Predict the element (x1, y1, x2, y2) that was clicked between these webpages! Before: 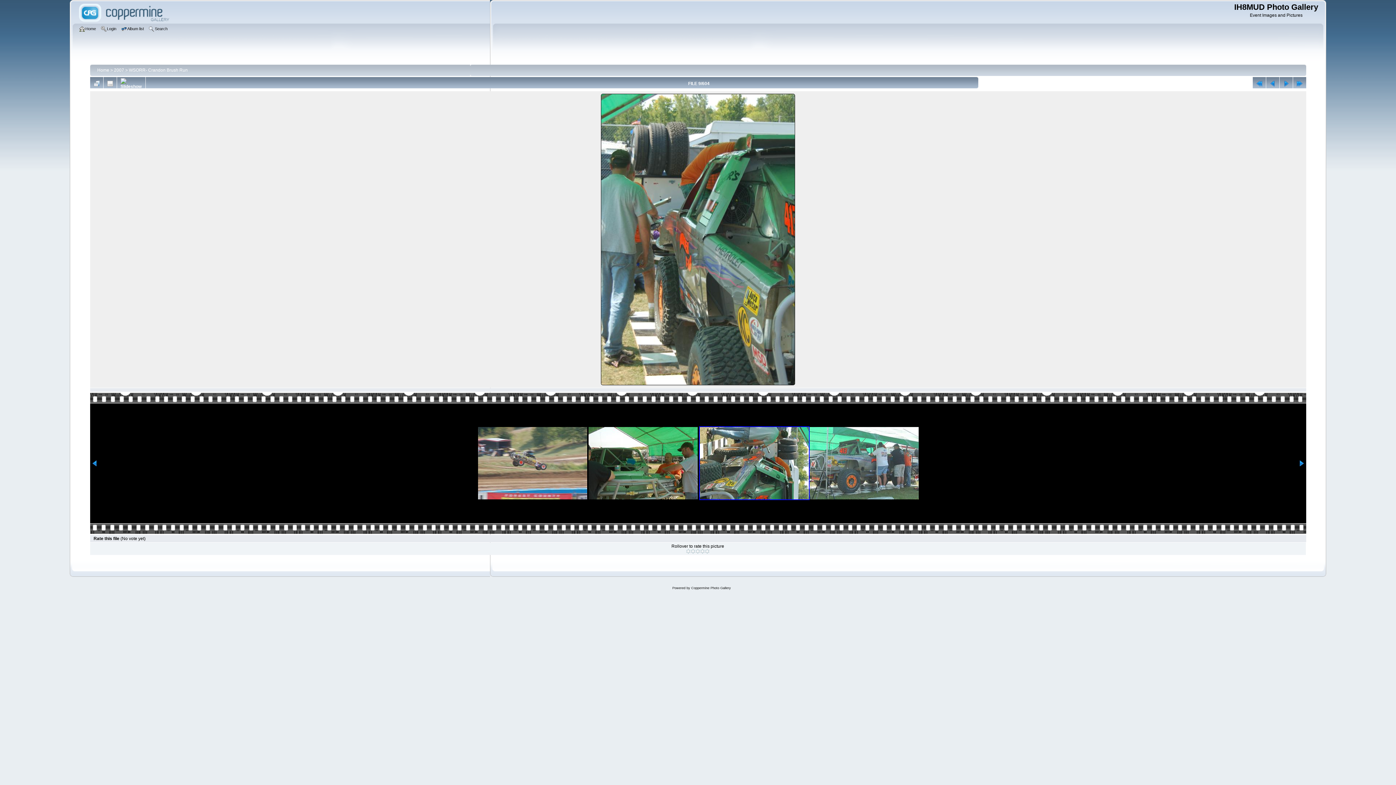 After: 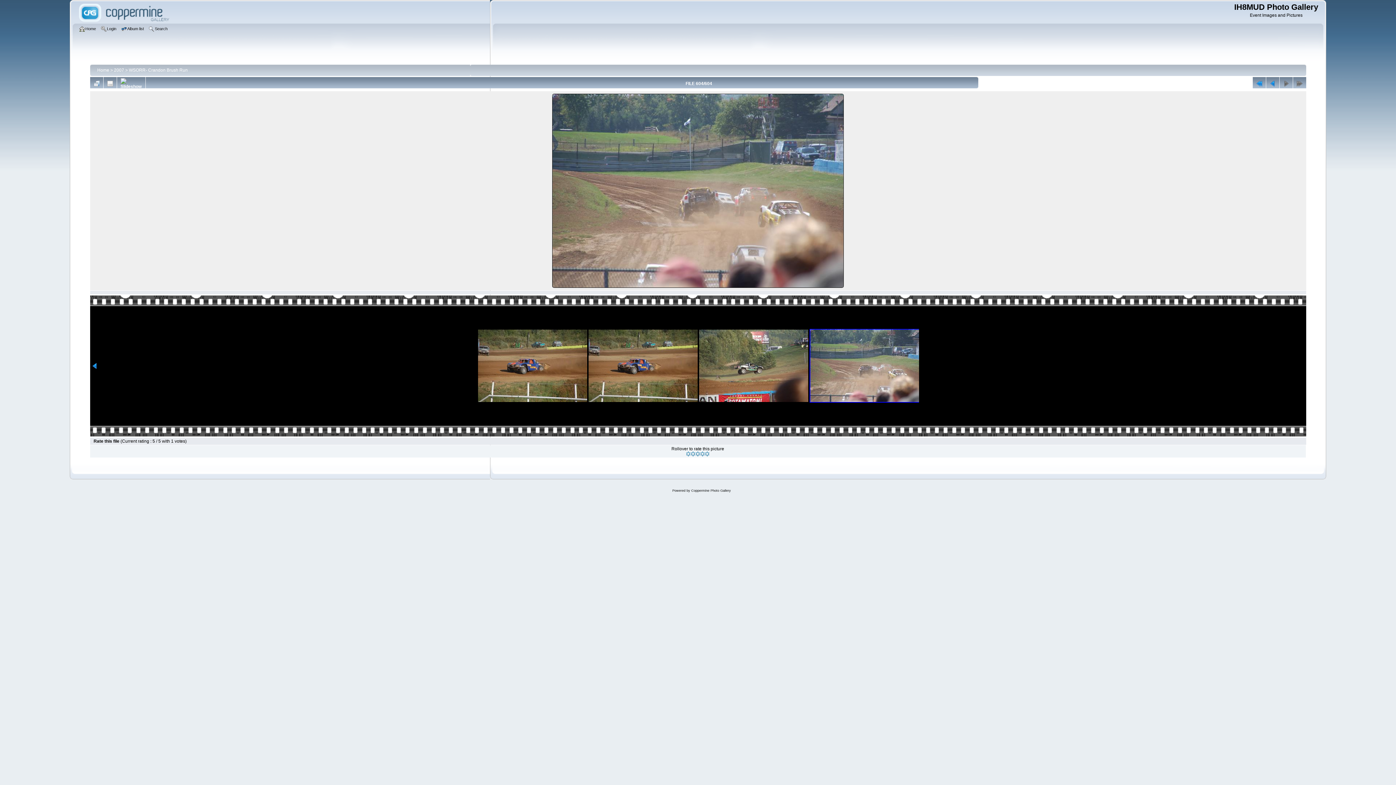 Action: bbox: (1293, 79, 1306, 87)